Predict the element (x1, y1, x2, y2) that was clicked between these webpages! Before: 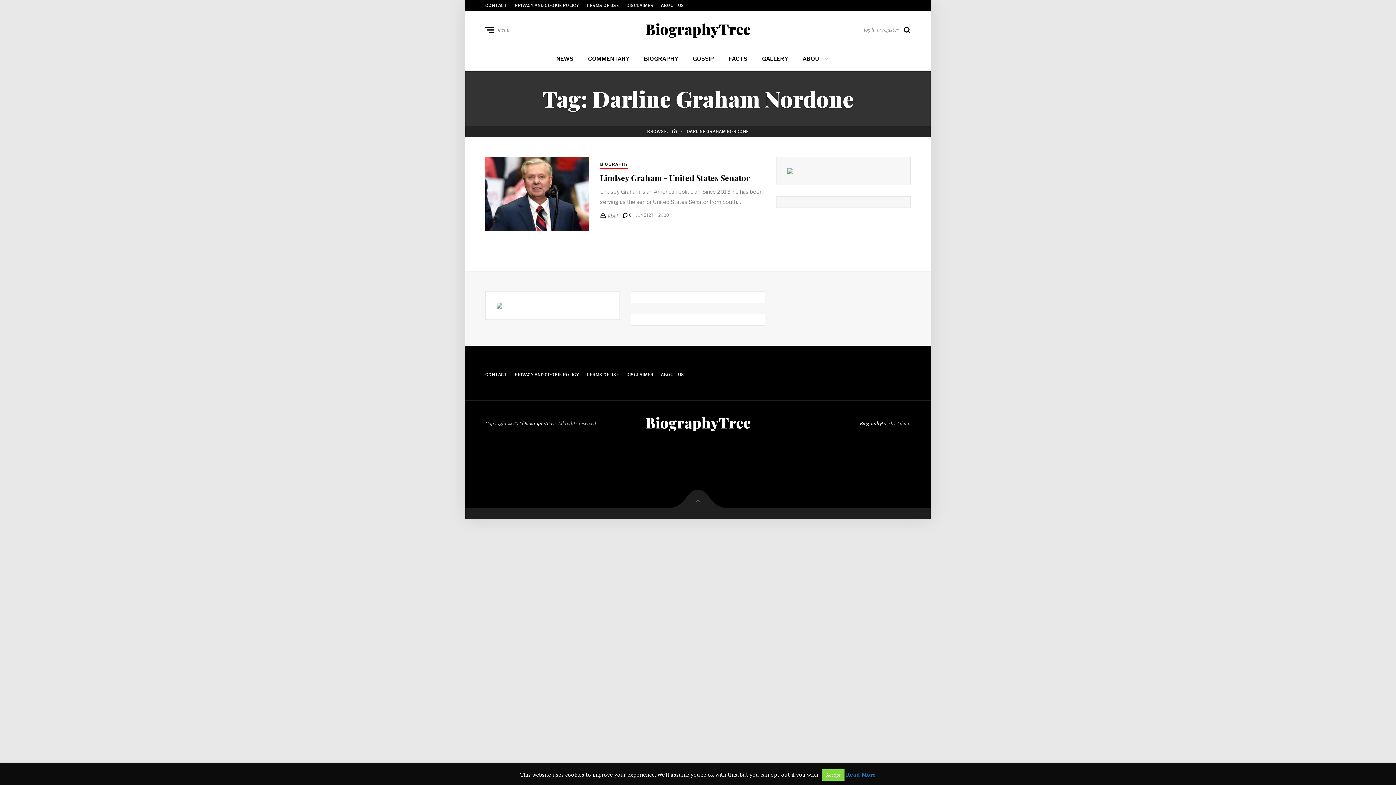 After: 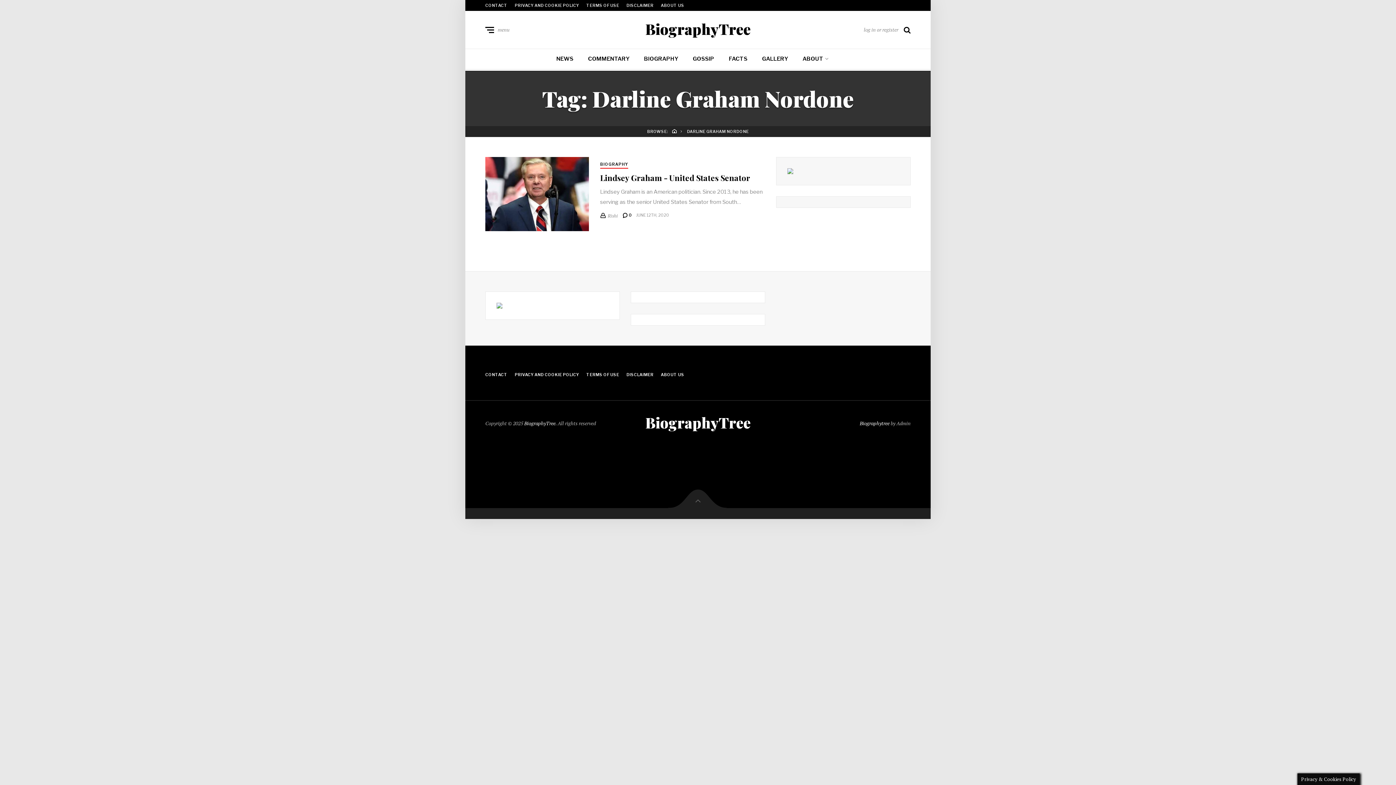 Action: label: Accept bbox: (821, 769, 844, 781)